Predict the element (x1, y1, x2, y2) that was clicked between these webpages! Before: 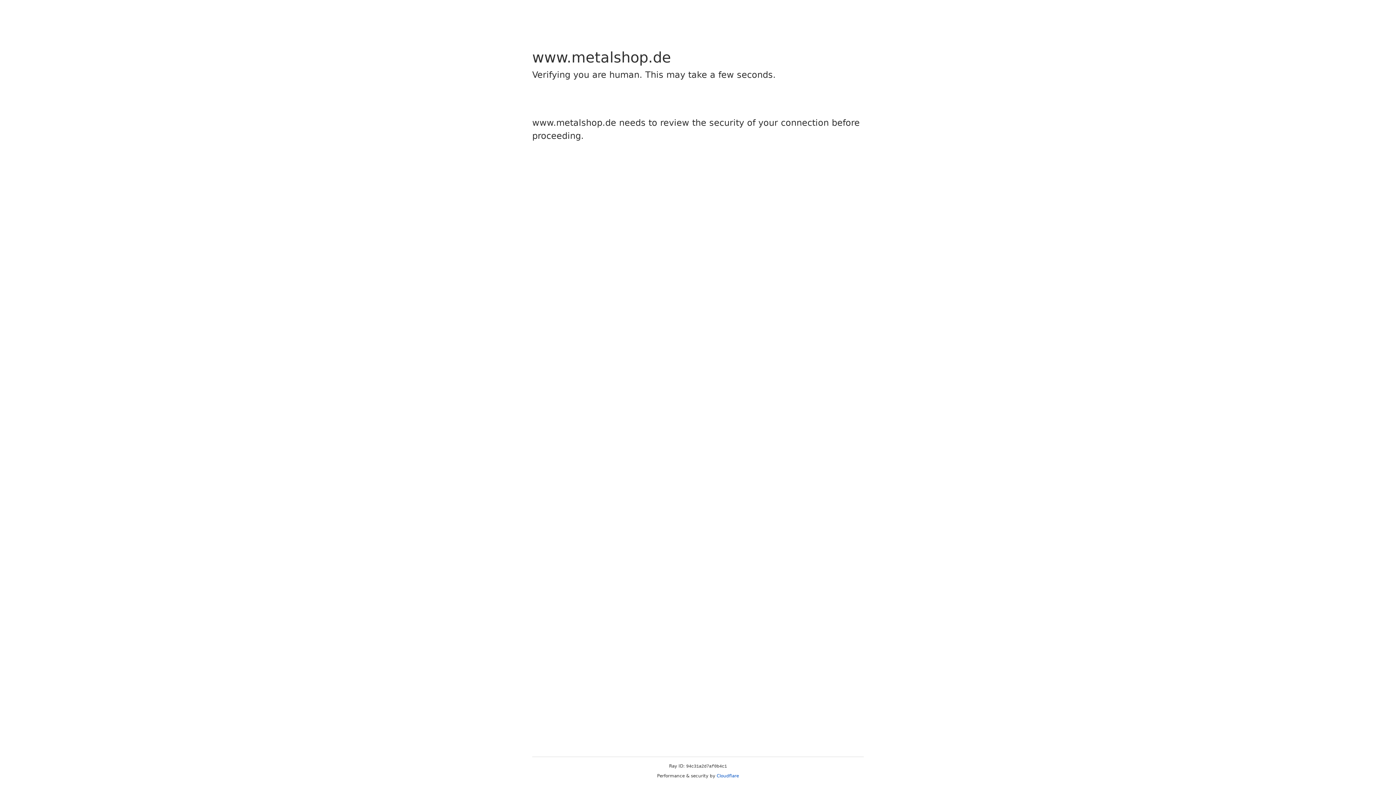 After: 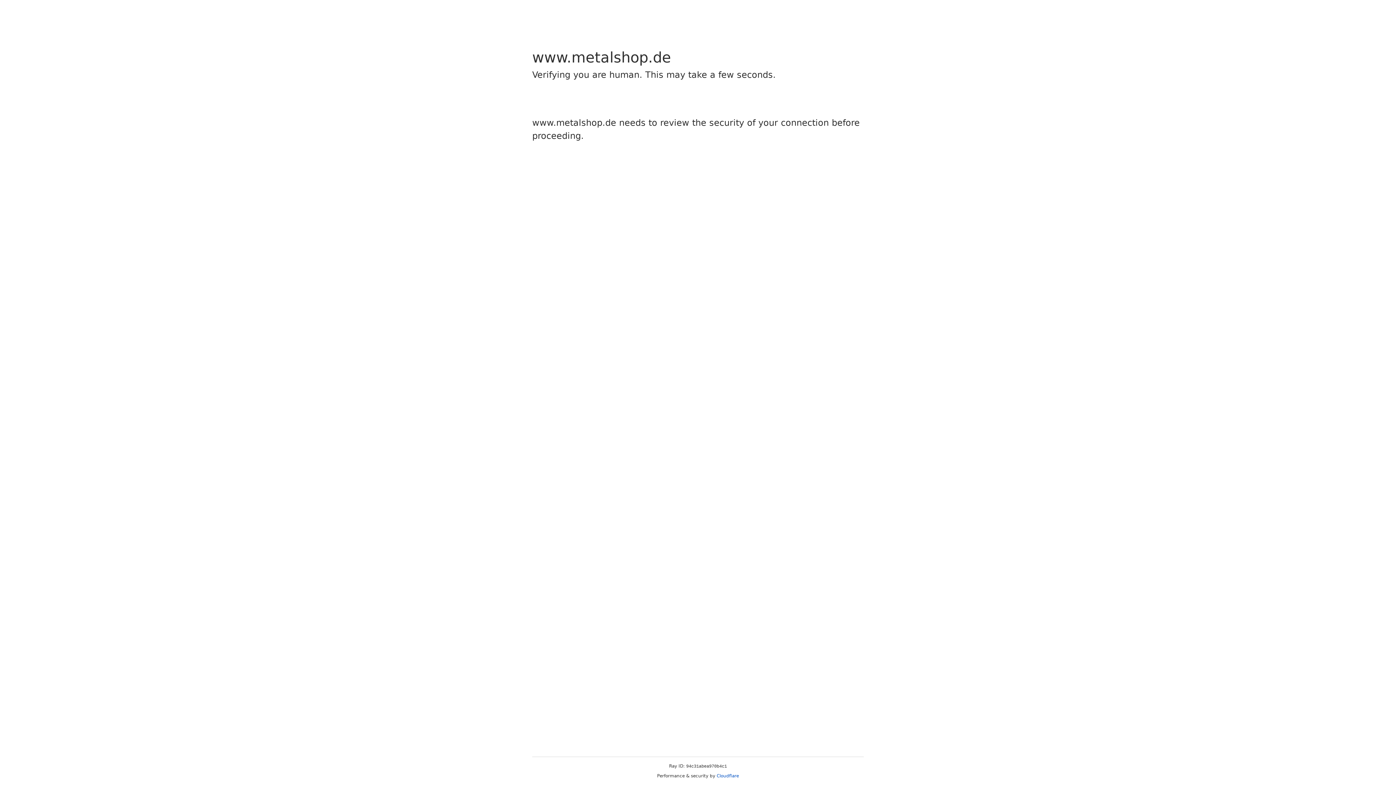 Action: label: Cloudflare bbox: (716, 773, 739, 778)